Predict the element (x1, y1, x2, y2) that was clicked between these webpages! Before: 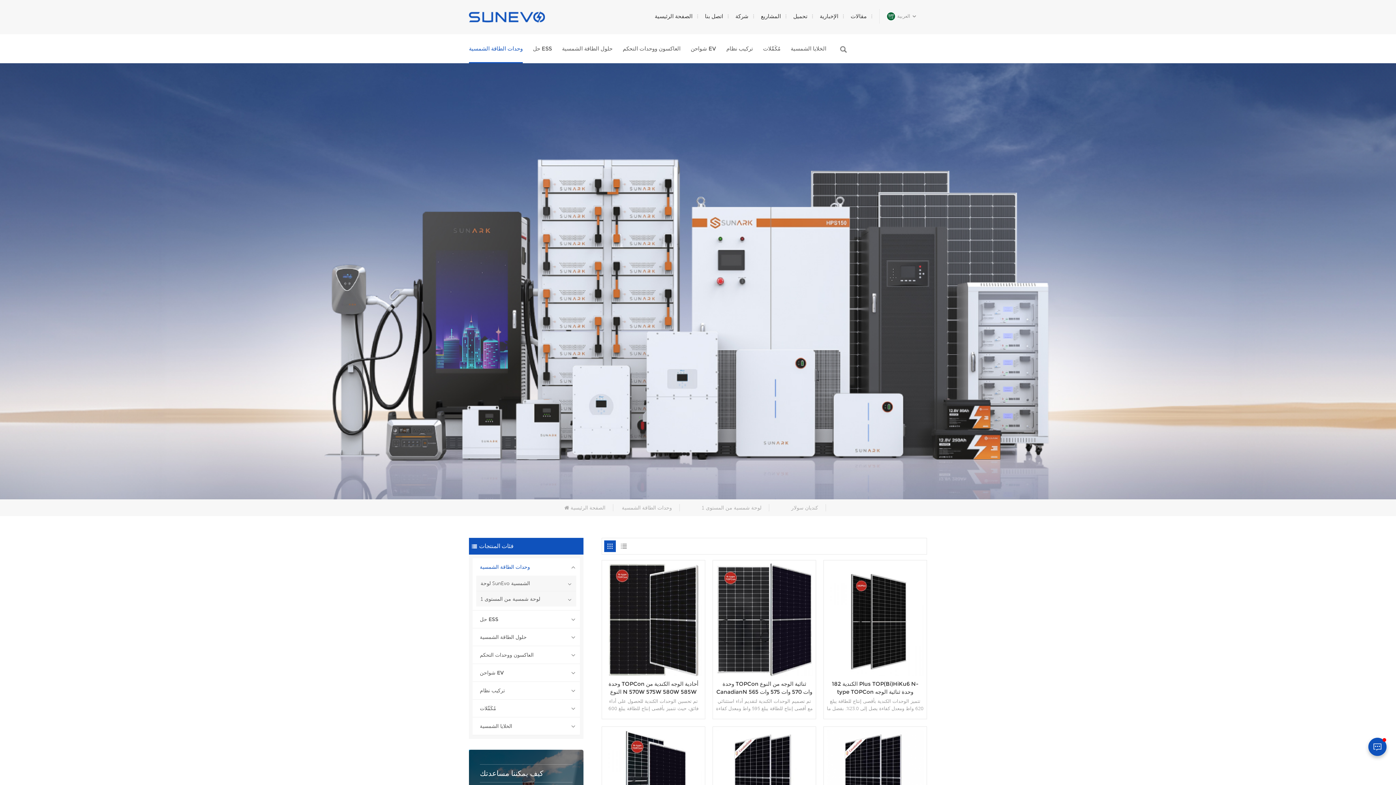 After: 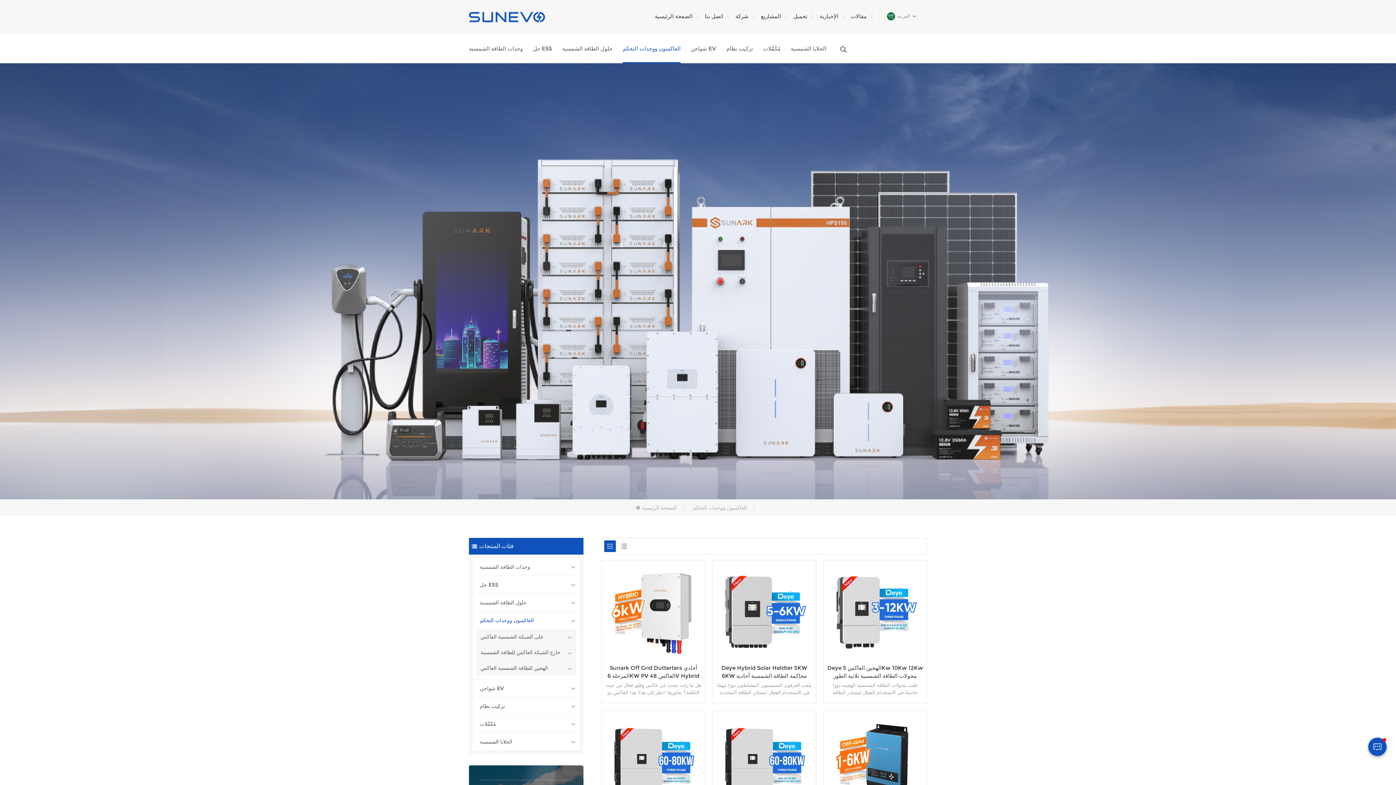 Action: label: العاكسون ووحدات التحكم bbox: (476, 646, 576, 664)